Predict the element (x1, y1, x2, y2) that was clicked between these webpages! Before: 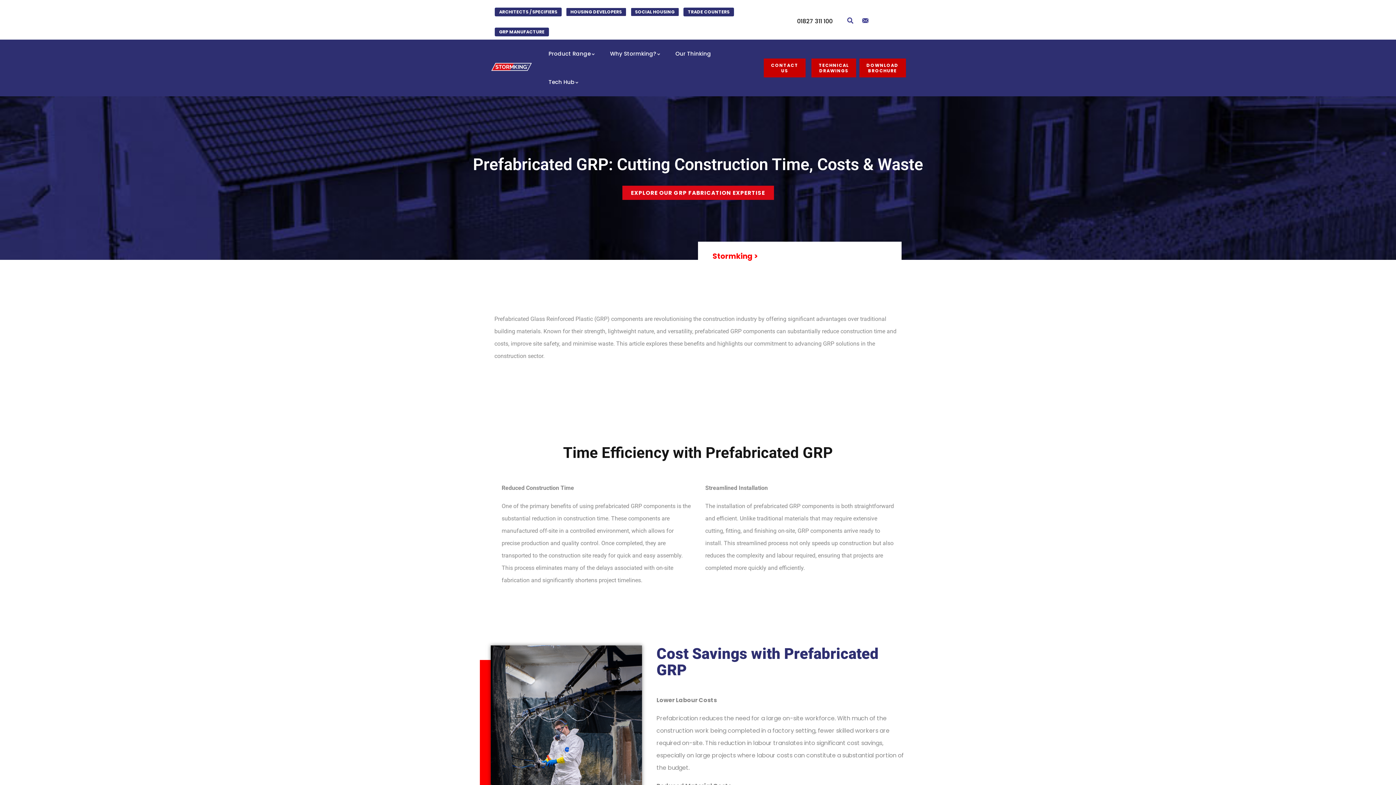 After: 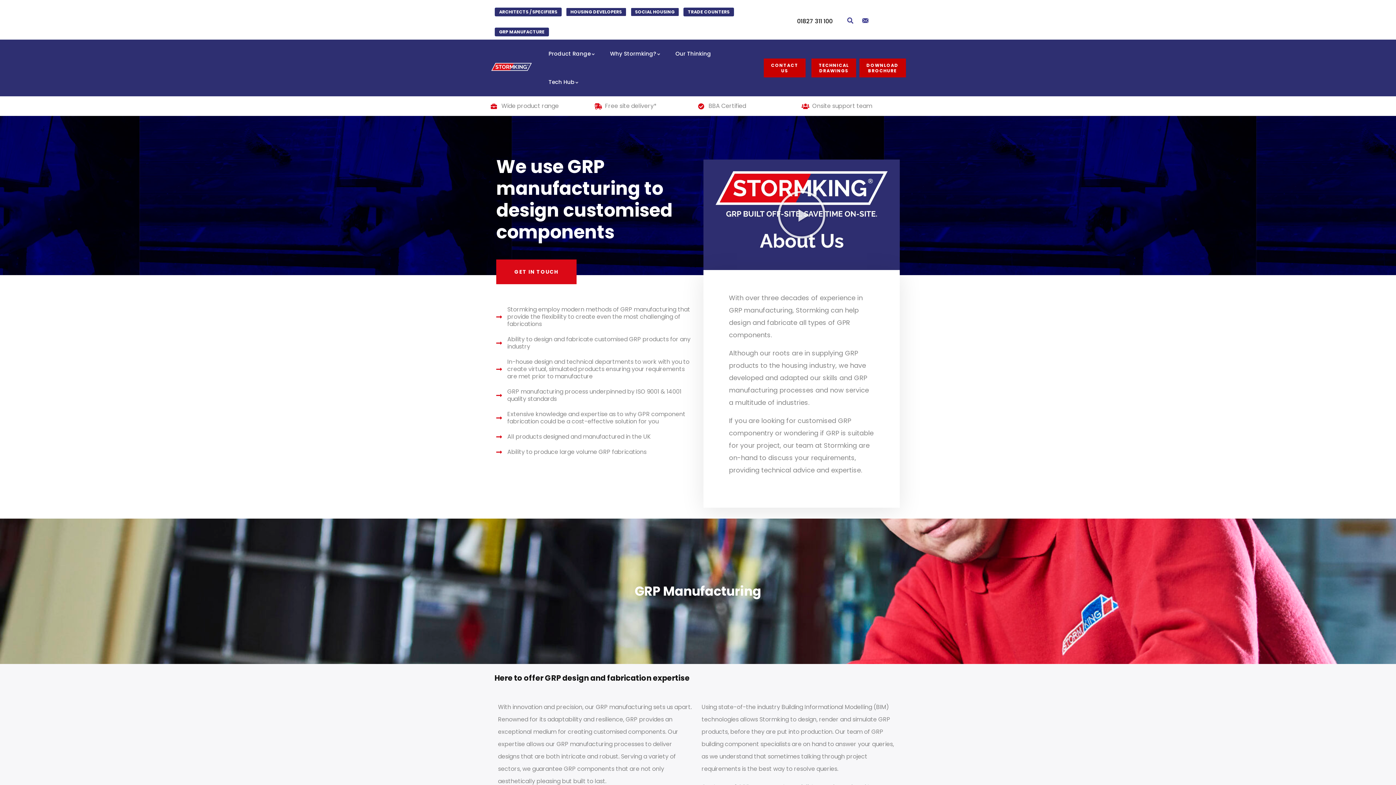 Action: bbox: (494, 27, 549, 36) label: GRP MANUFACTURE